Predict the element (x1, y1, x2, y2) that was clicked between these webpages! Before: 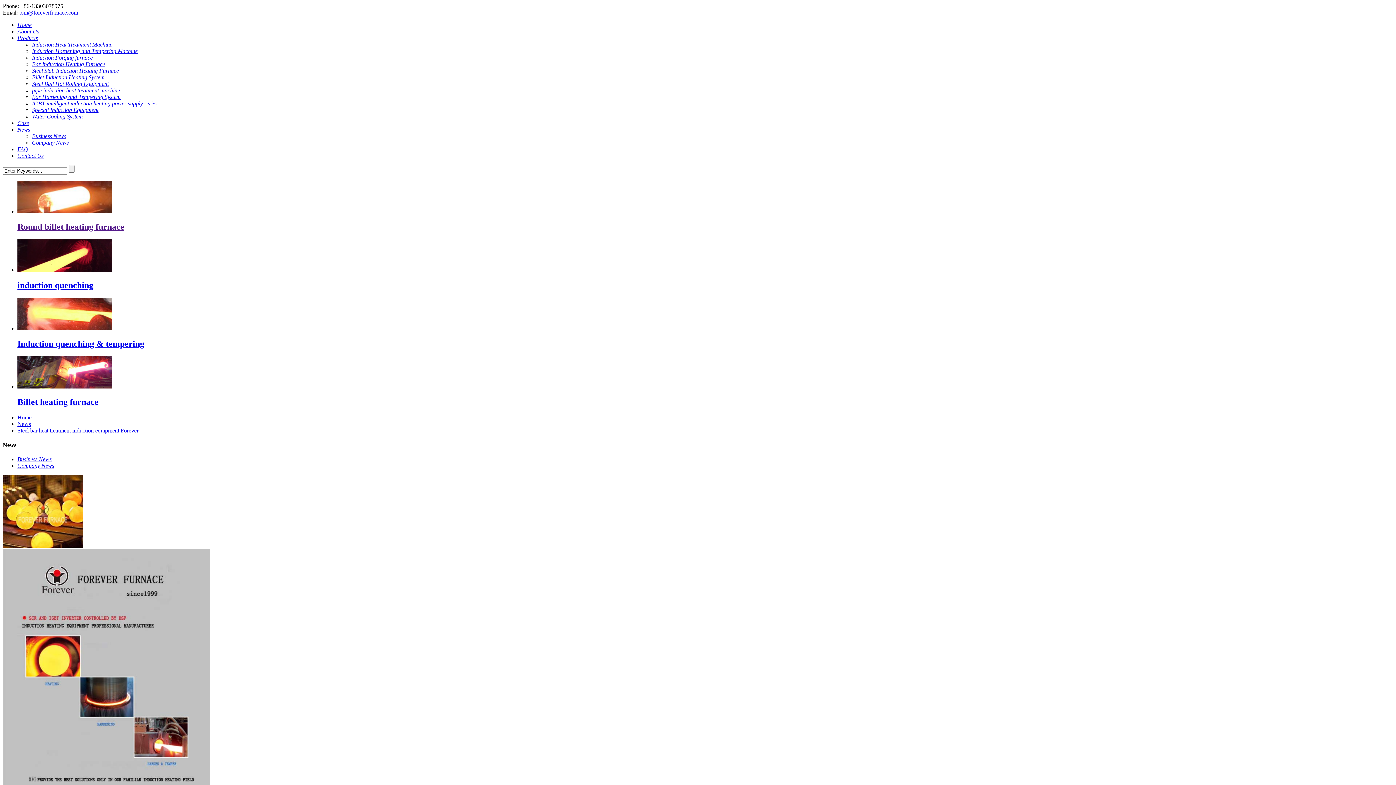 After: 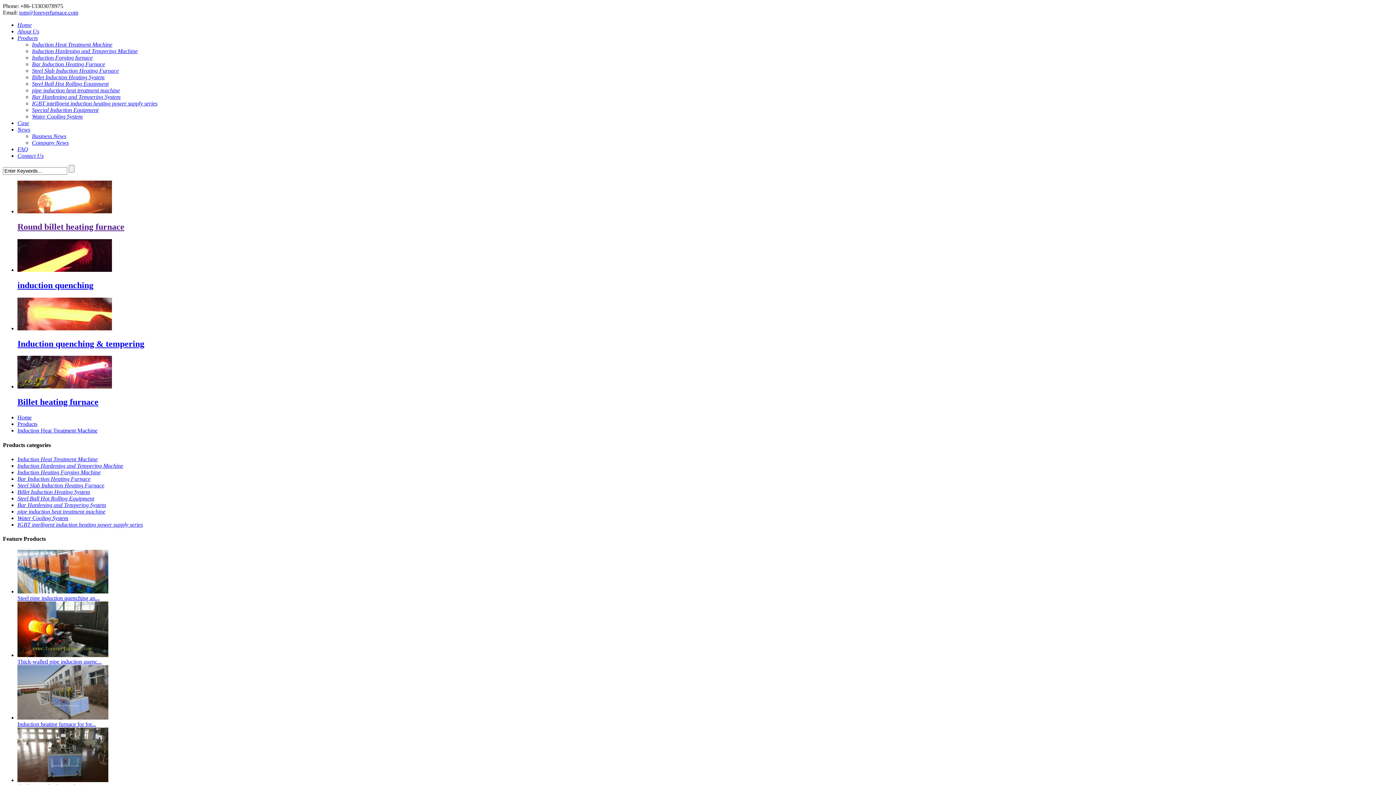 Action: label: Induction Heat Treatment Machine bbox: (32, 41, 112, 47)